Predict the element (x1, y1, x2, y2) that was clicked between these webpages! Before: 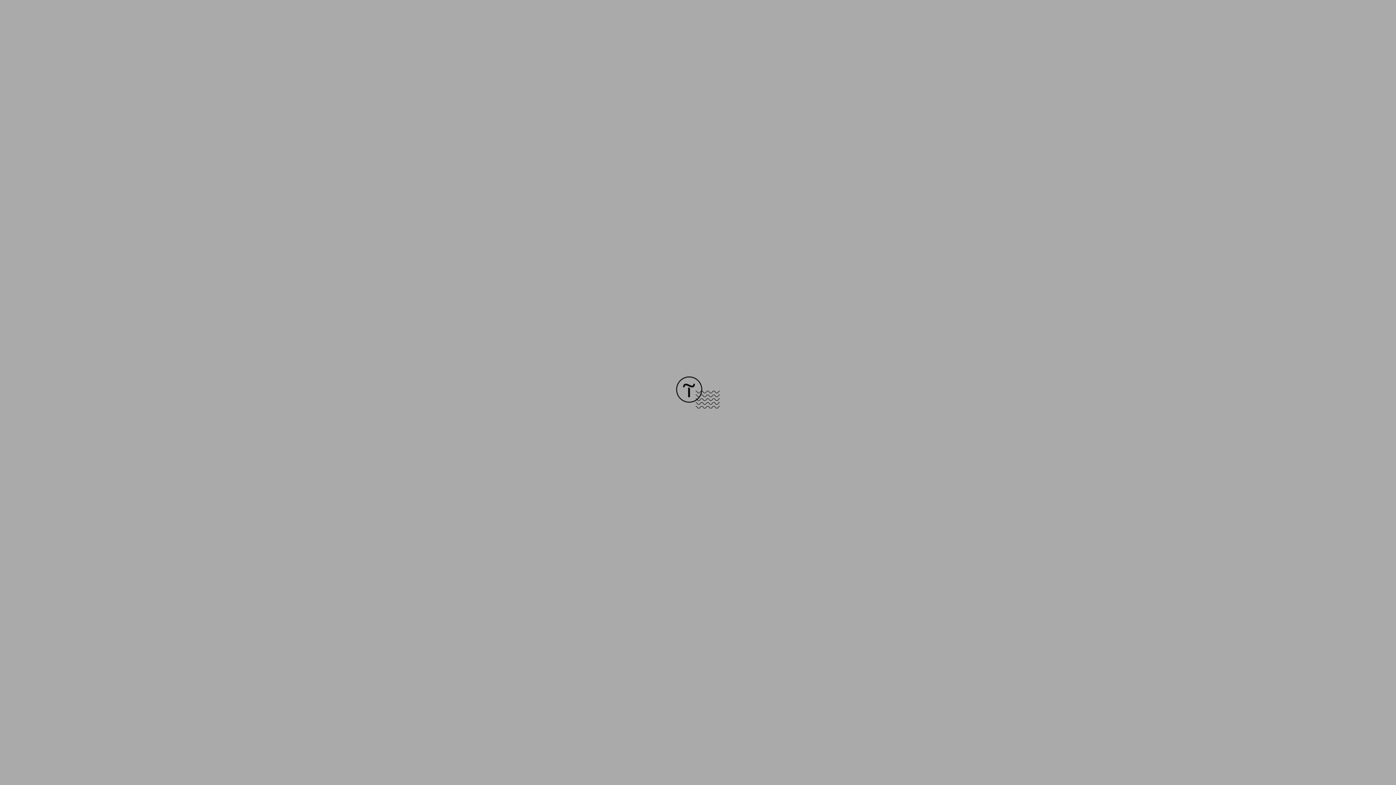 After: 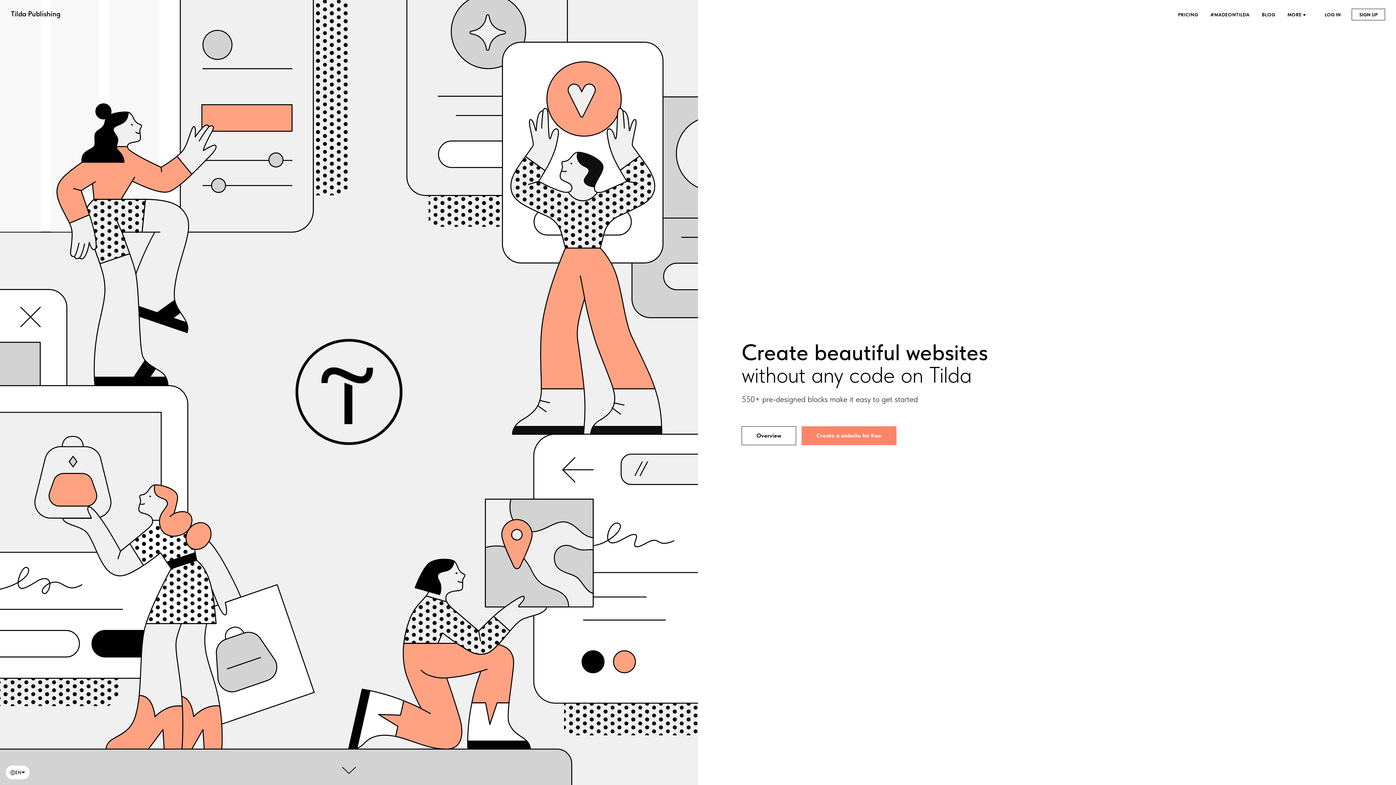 Action: bbox: (676, 403, 720, 409)